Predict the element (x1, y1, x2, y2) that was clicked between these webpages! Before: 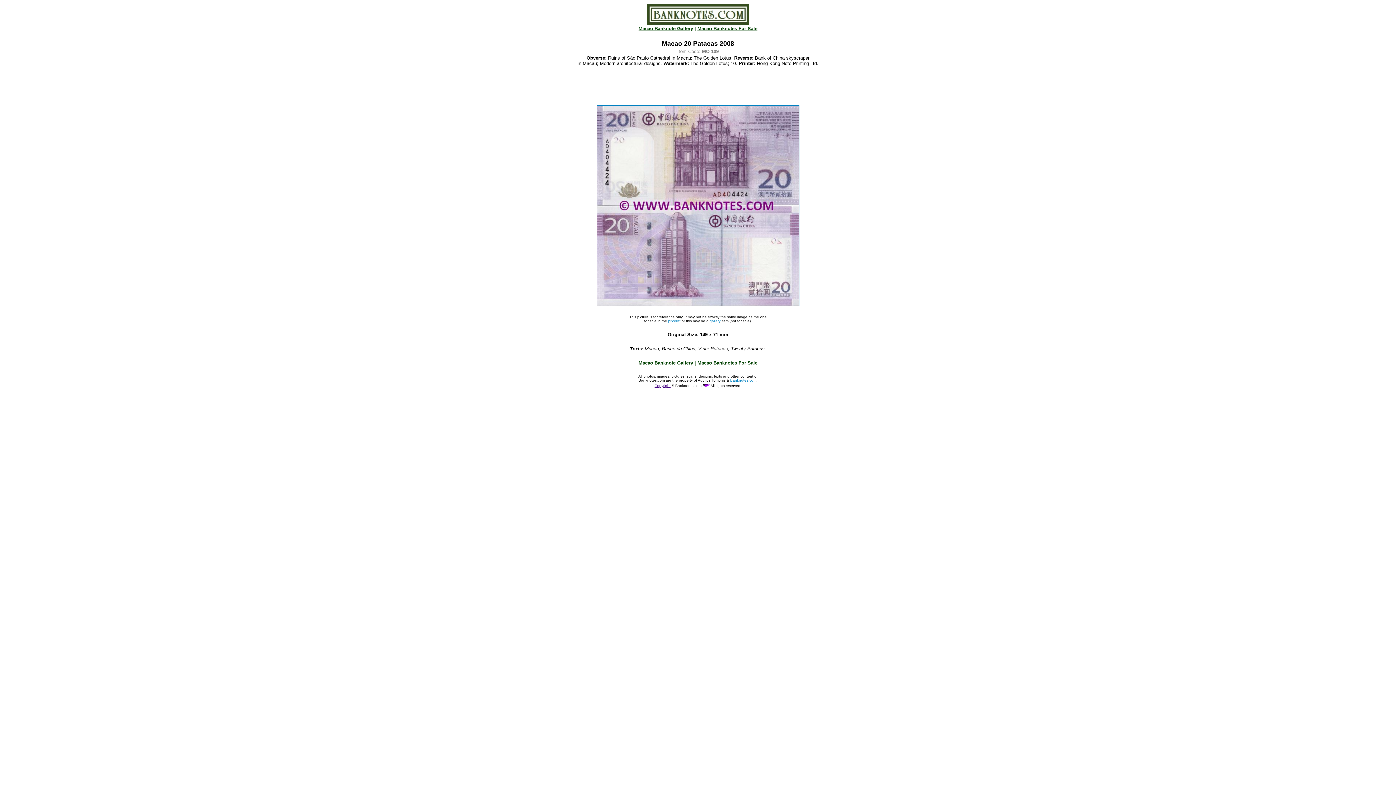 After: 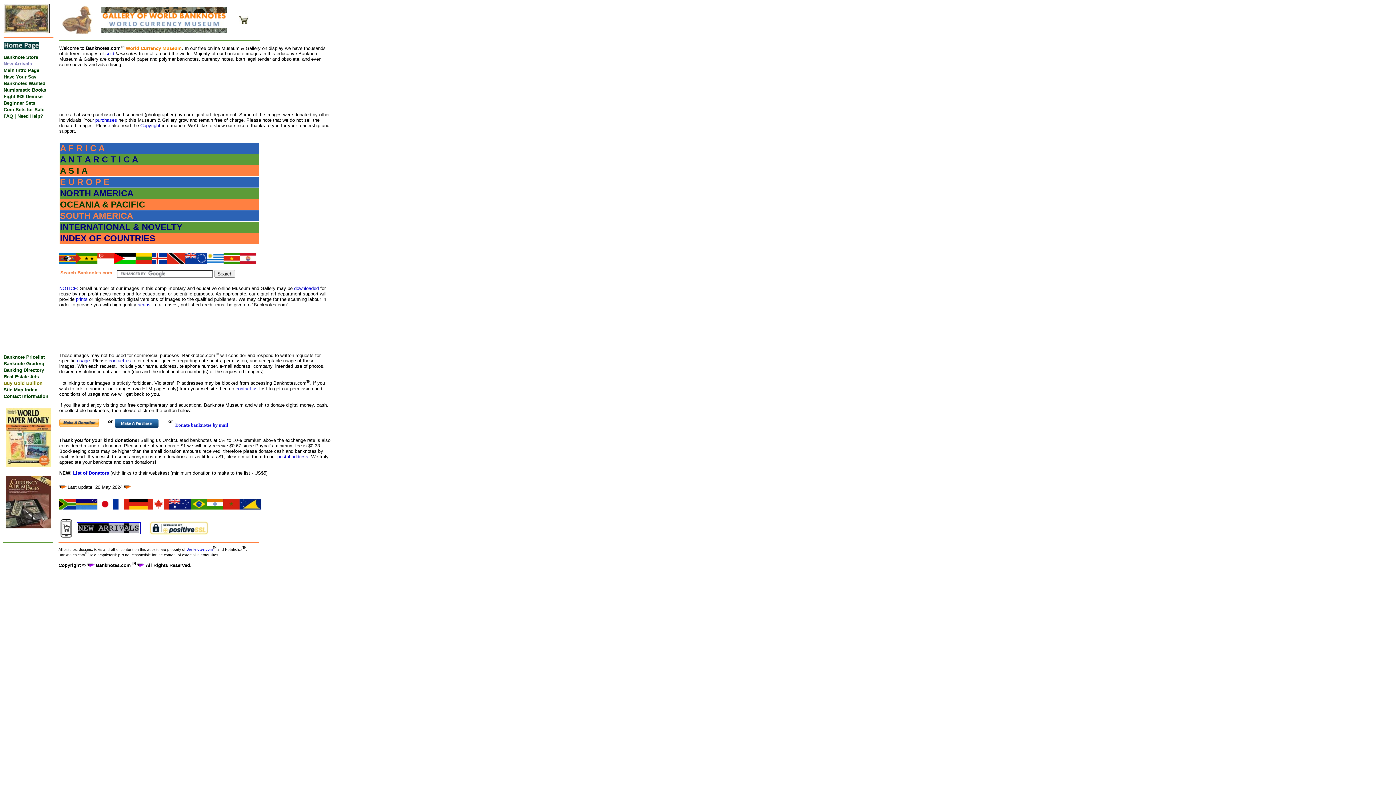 Action: label: gallery bbox: (709, 317, 720, 323)